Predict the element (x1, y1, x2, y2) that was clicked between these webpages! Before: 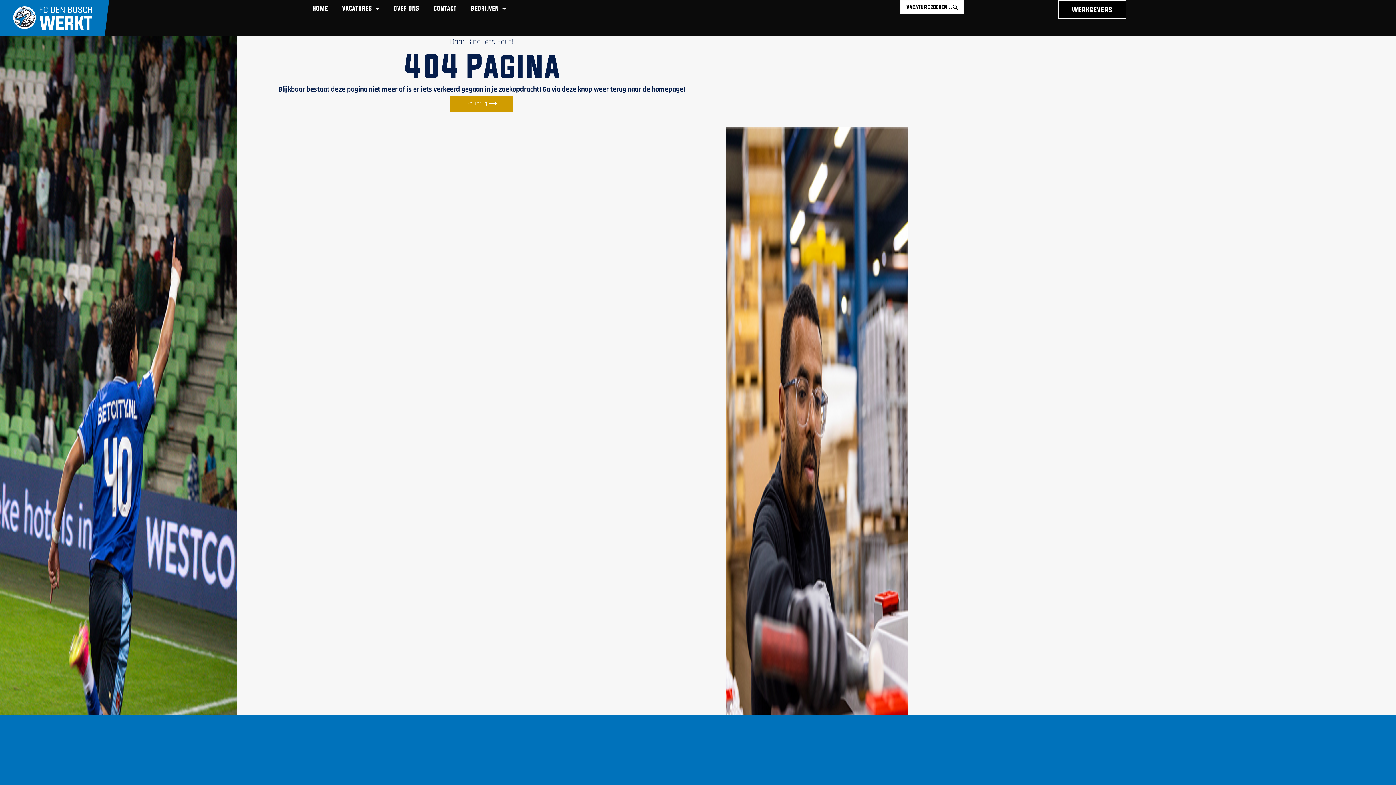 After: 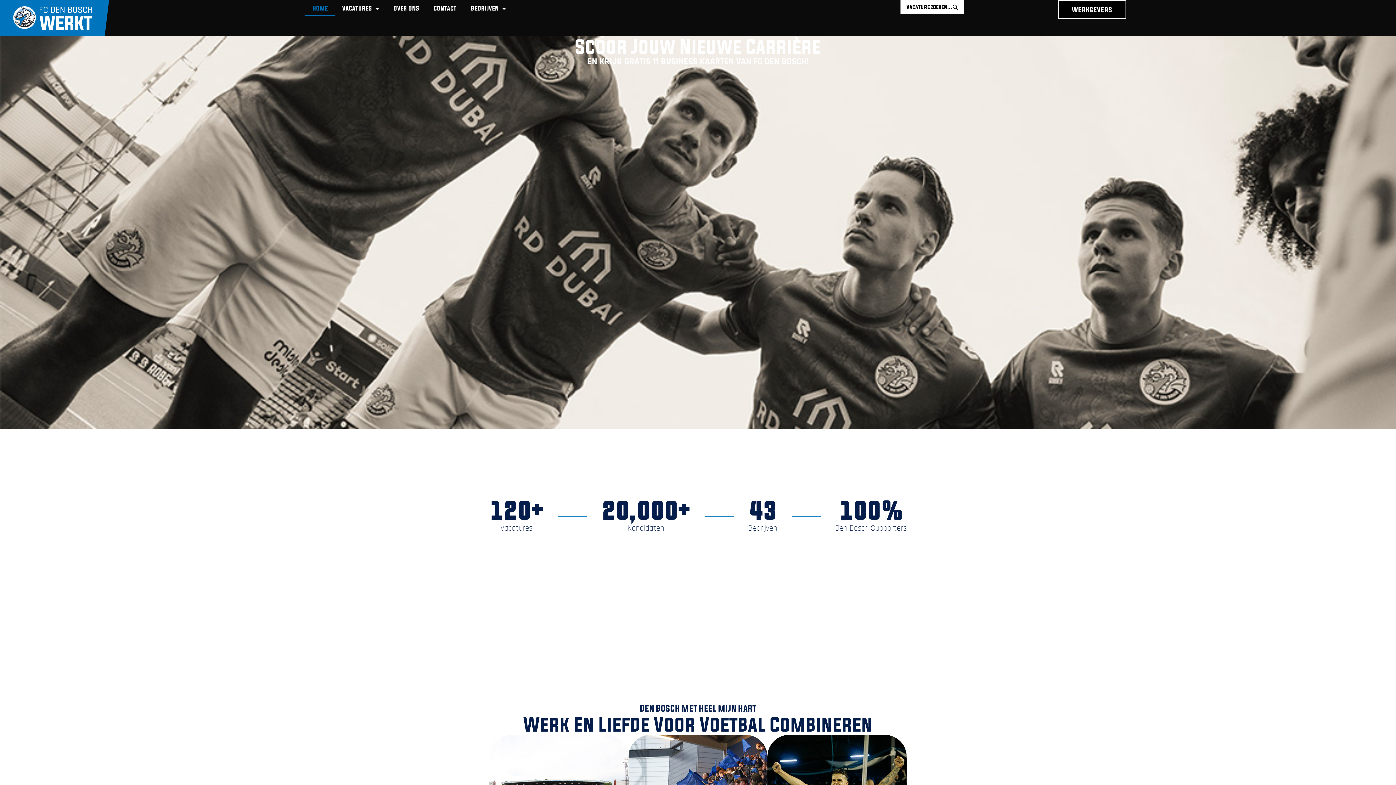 Action: bbox: (450, 95, 513, 112) label: Ga Terug ⟶